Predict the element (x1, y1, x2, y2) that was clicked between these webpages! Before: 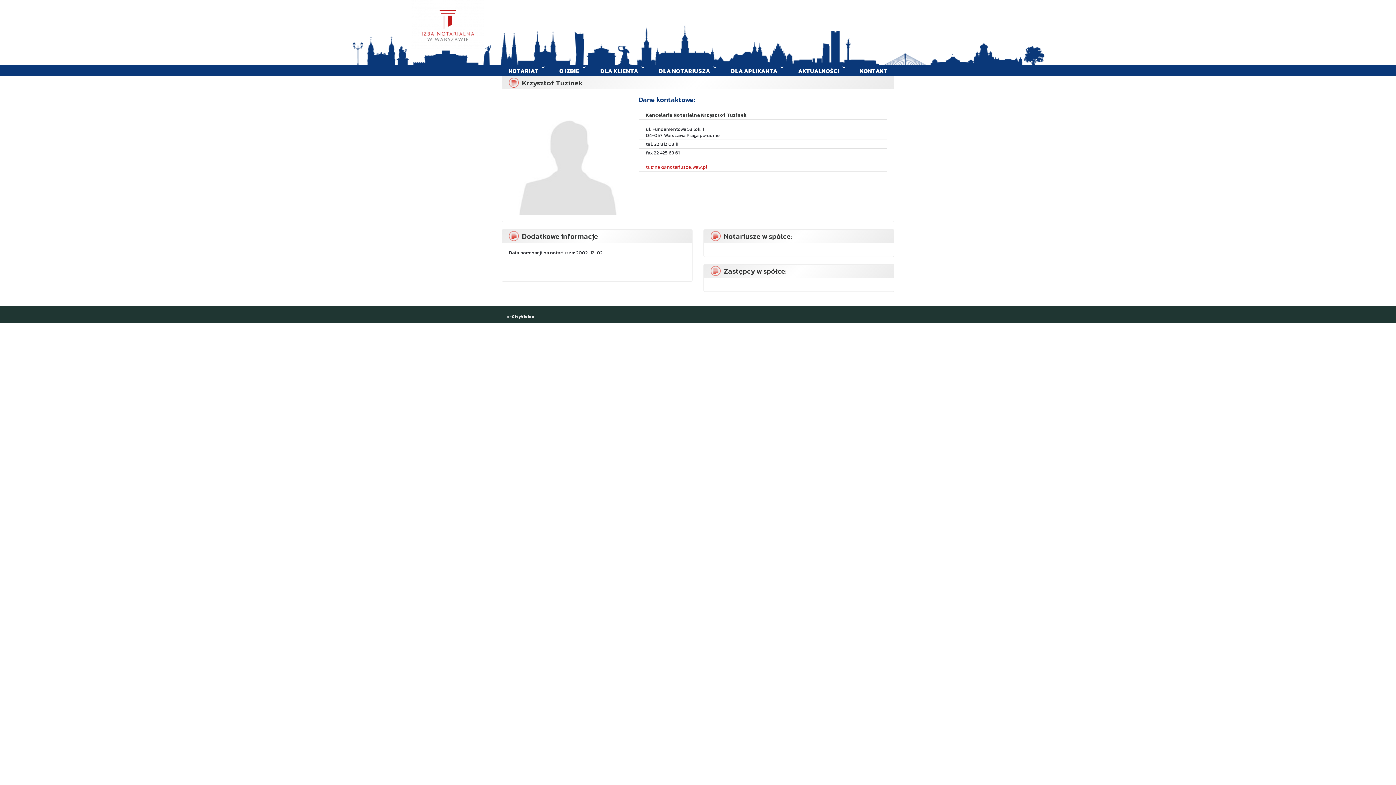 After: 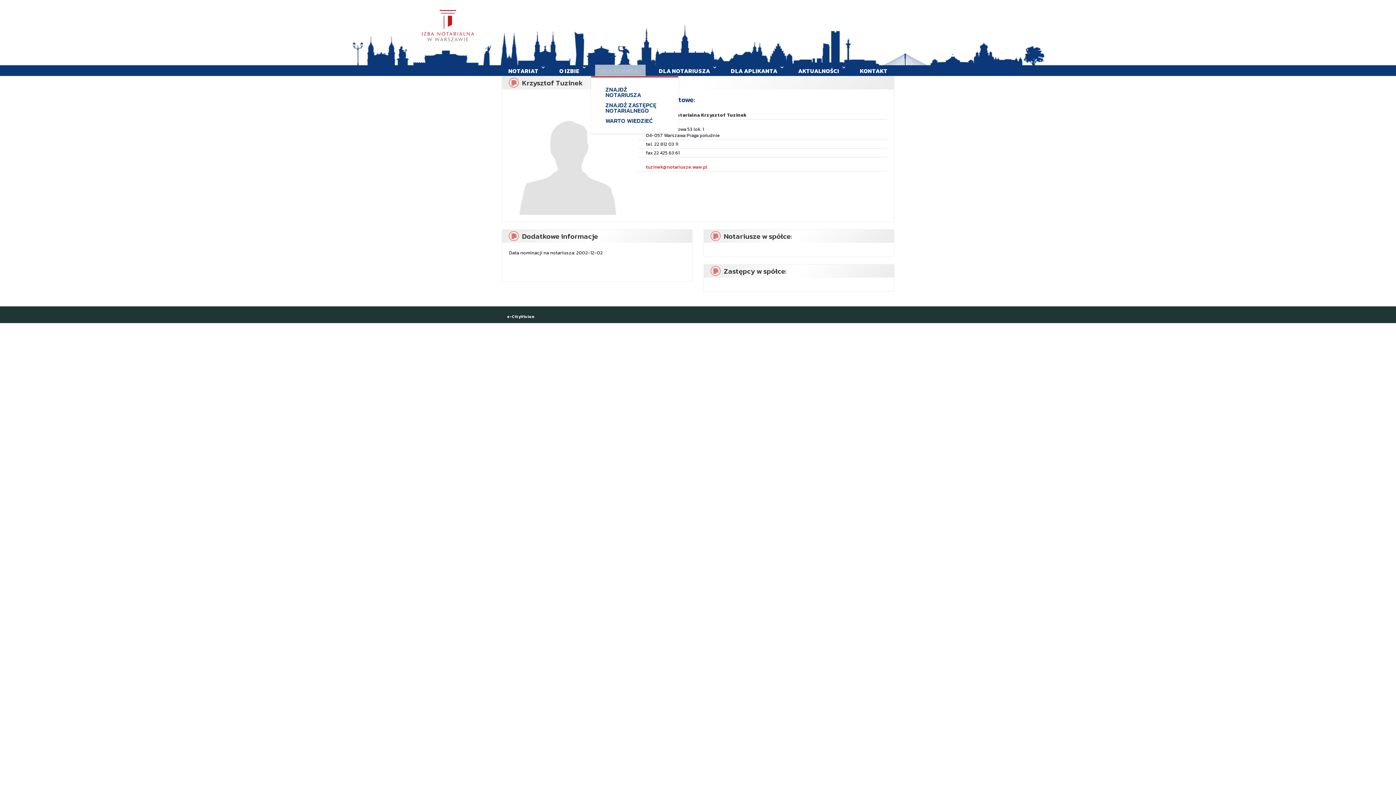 Action: bbox: (595, 64, 645, 76) label: DLA KLIENTA